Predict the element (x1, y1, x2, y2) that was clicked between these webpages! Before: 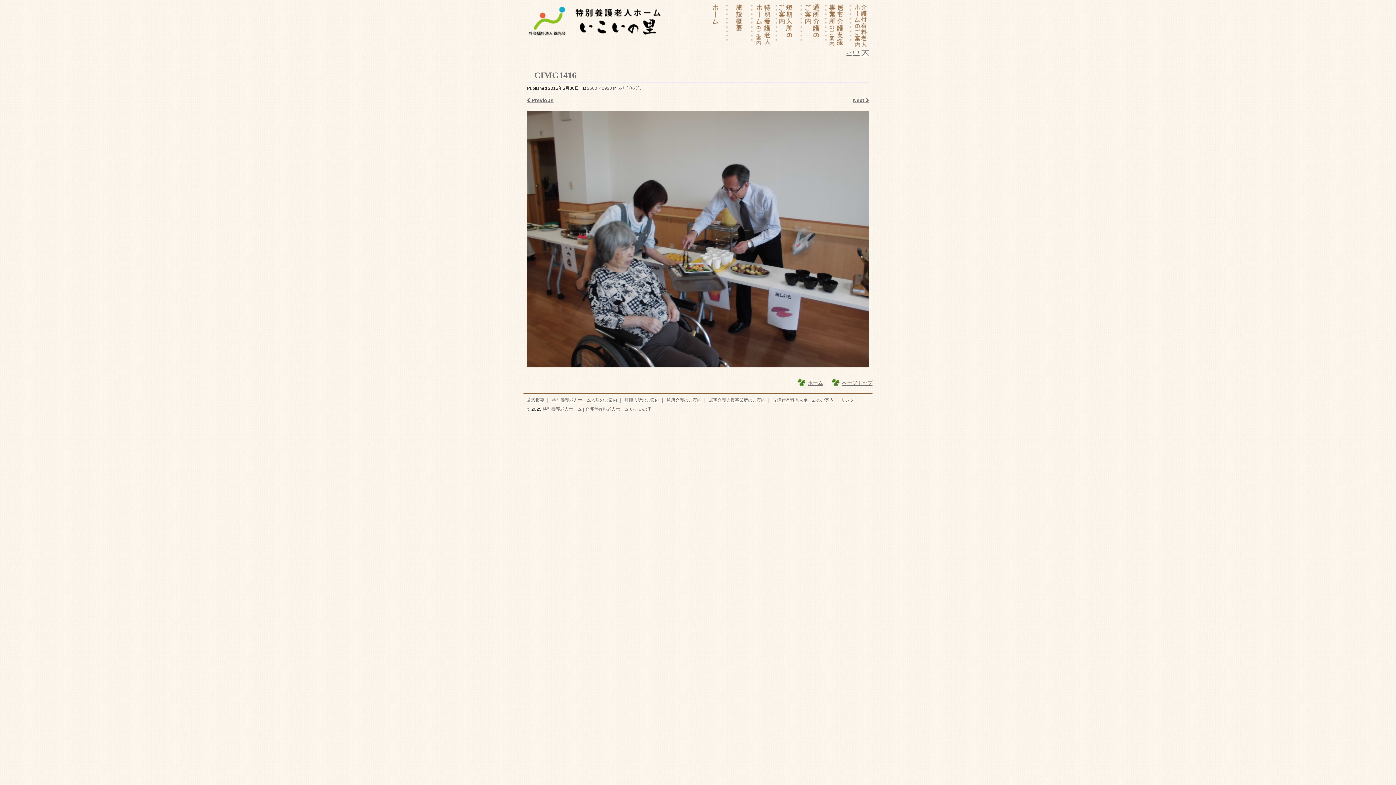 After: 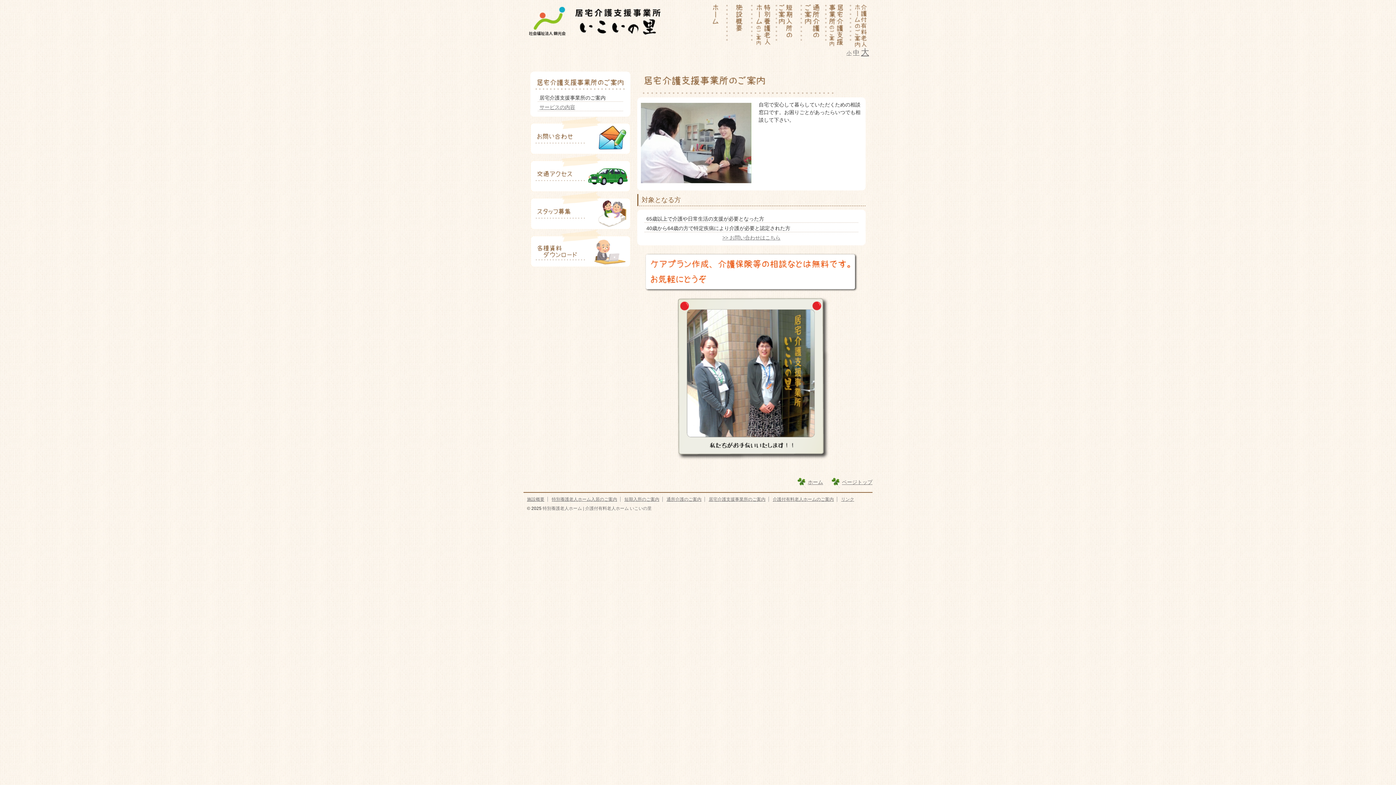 Action: bbox: (827, 22, 852, 28)